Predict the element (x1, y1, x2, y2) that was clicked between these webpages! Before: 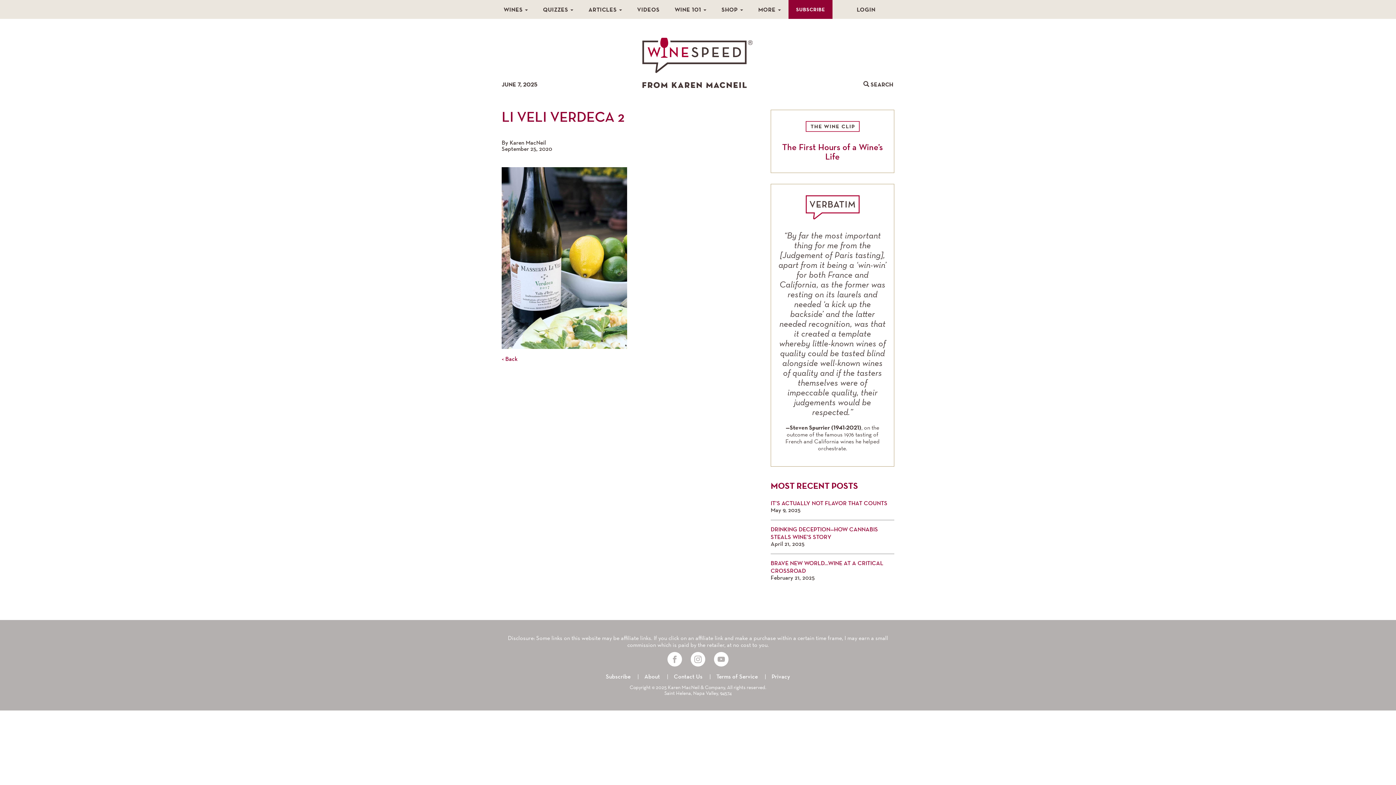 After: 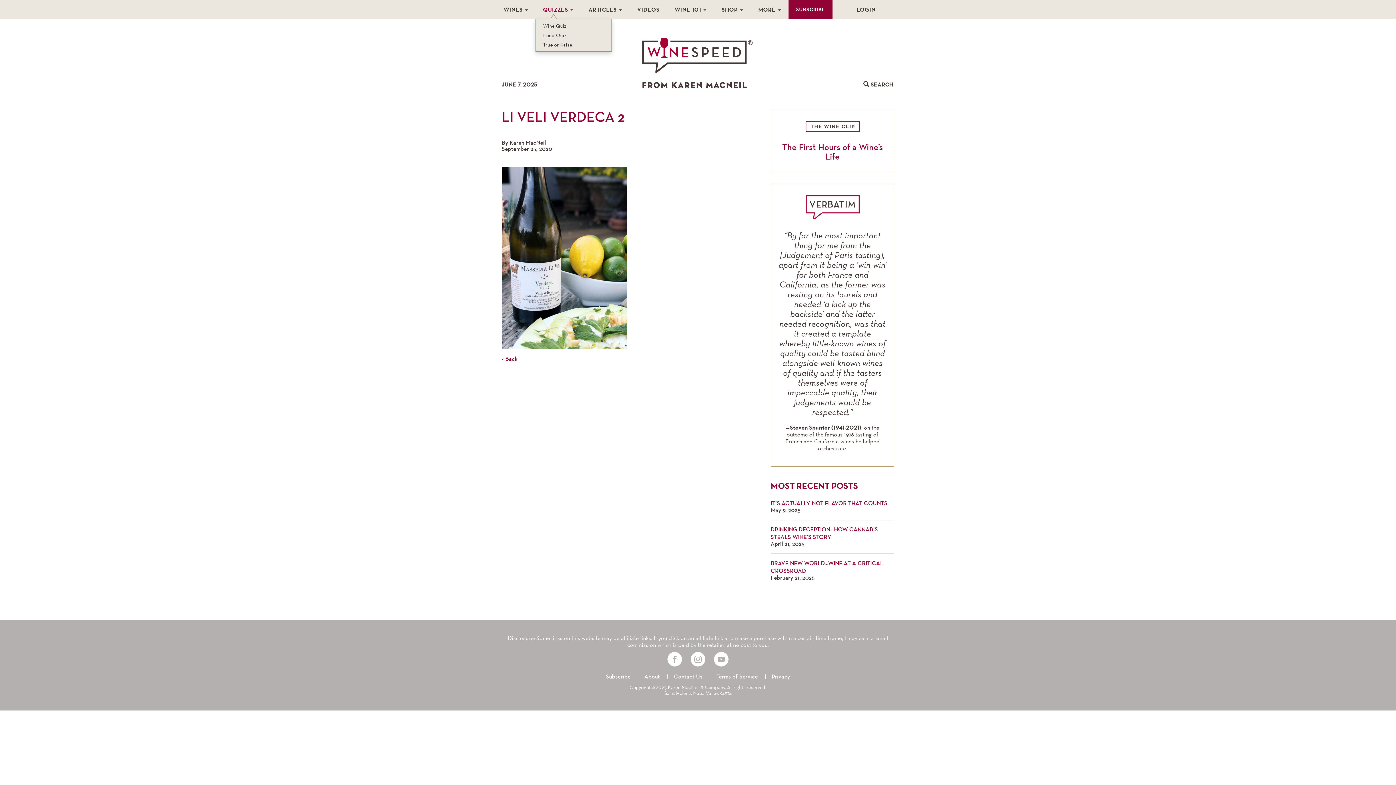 Action: bbox: (535, 0, 581, 18) label: QUIZZES 